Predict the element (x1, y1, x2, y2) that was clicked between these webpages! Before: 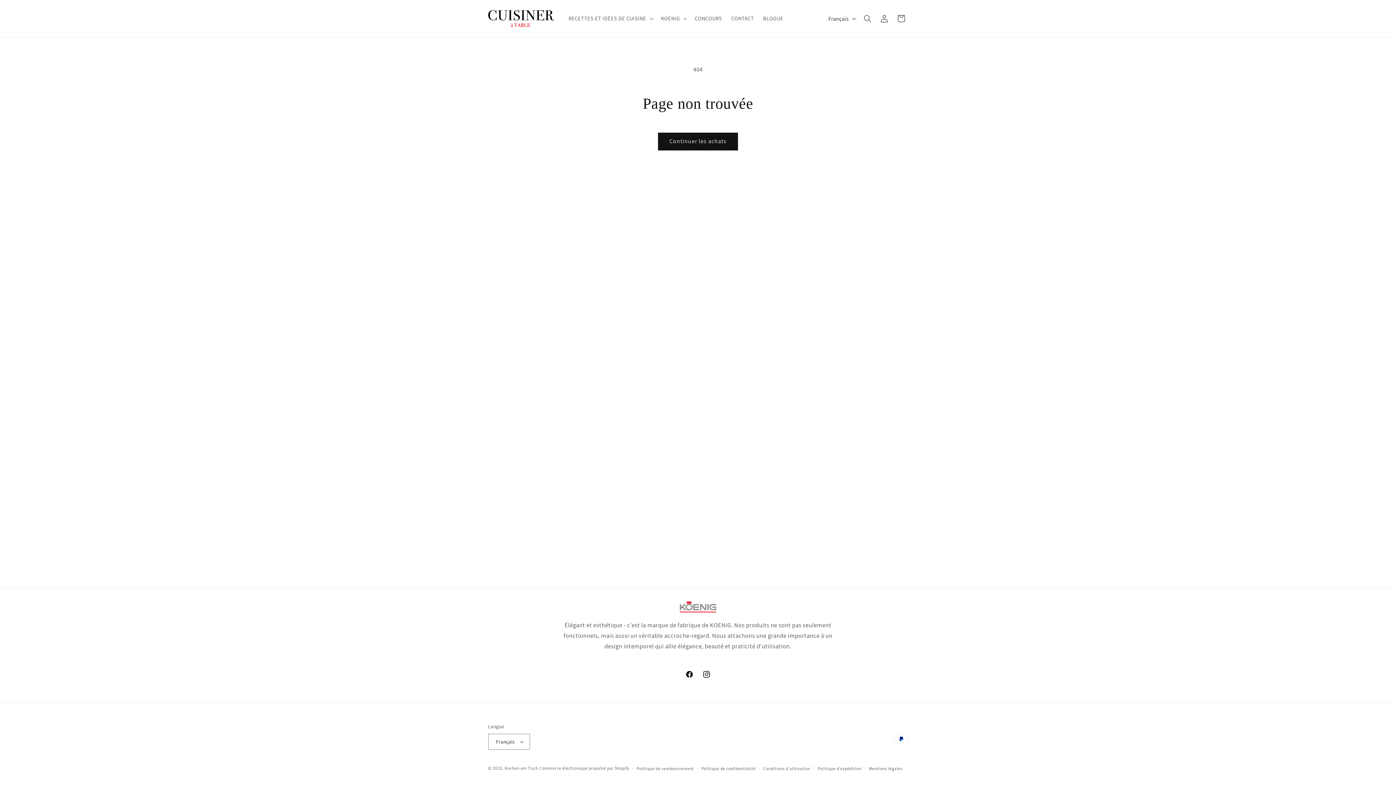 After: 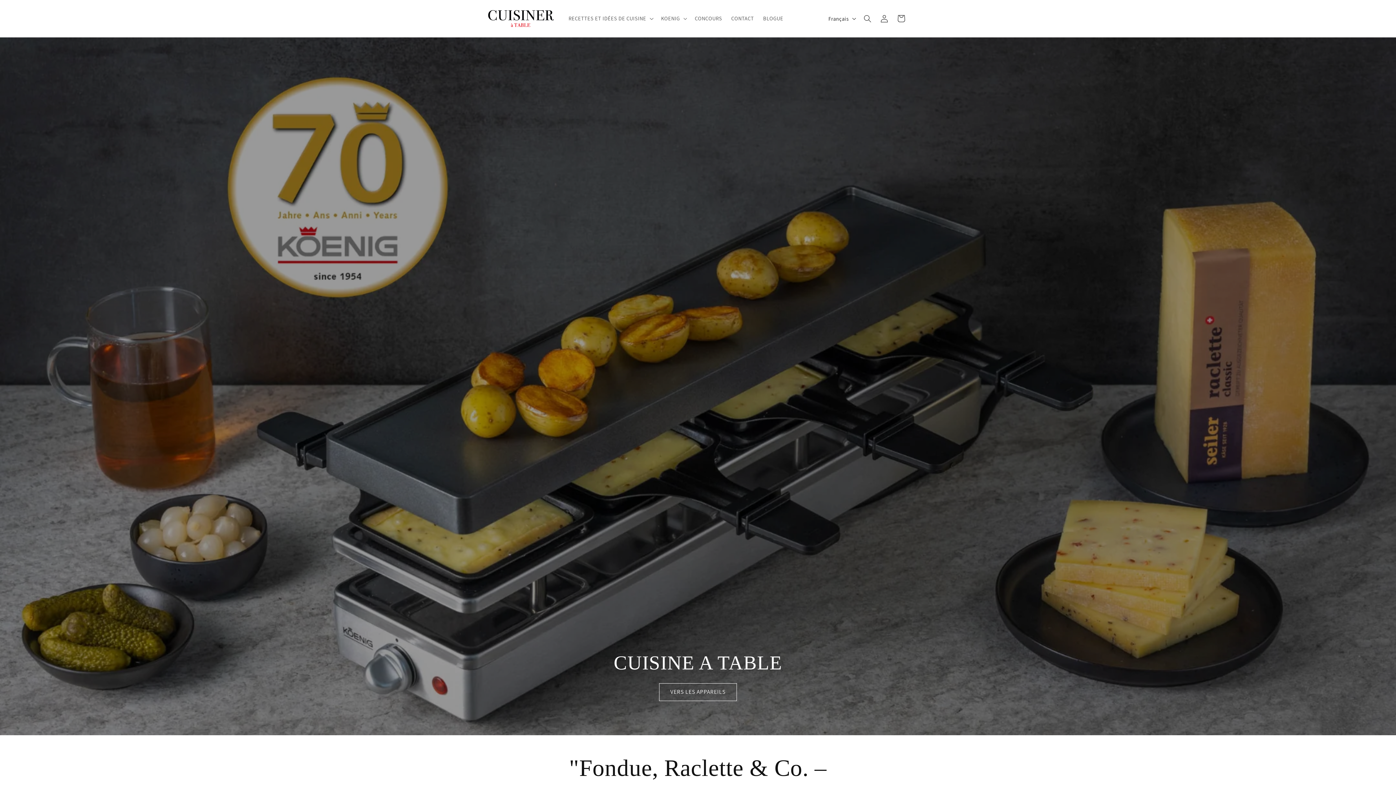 Action: label: Kochen am Tisch bbox: (504, 765, 538, 771)